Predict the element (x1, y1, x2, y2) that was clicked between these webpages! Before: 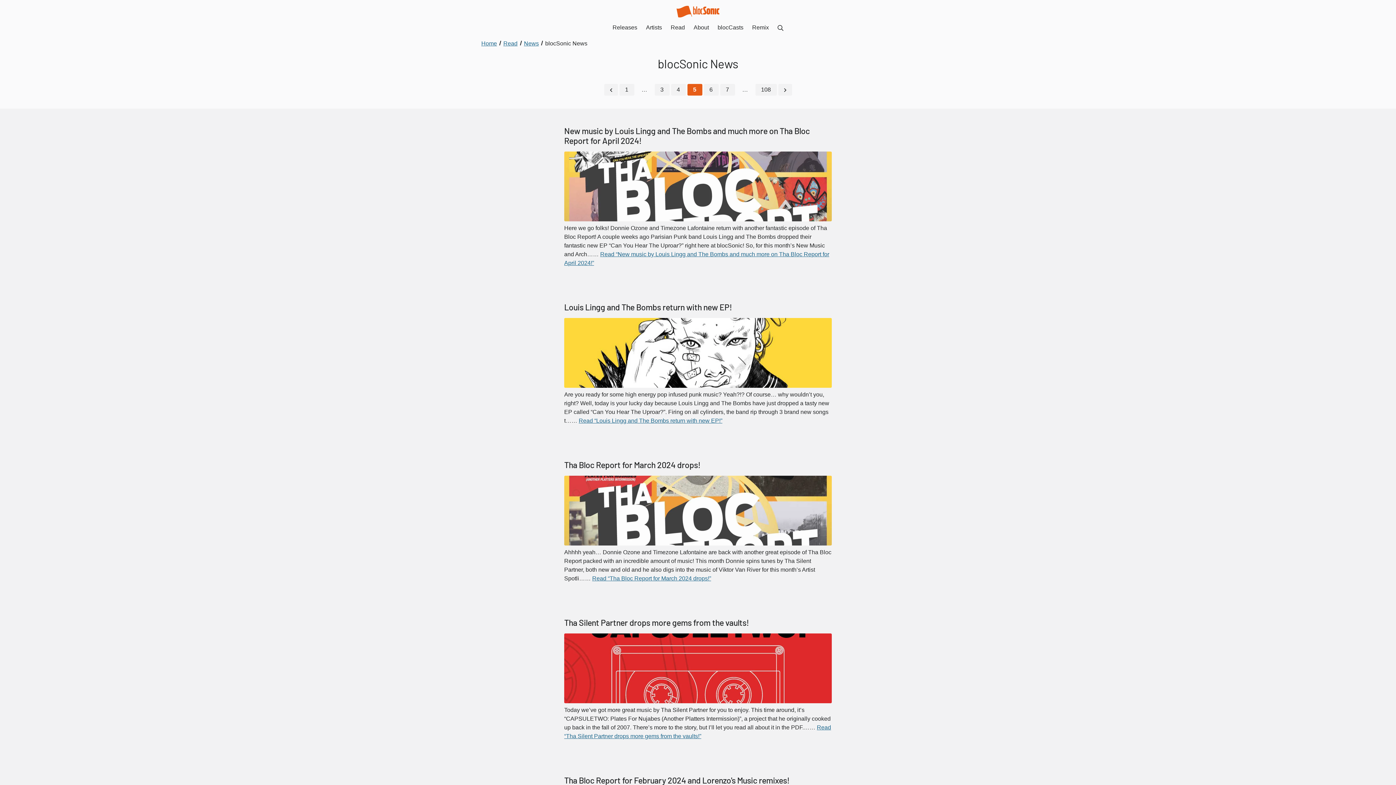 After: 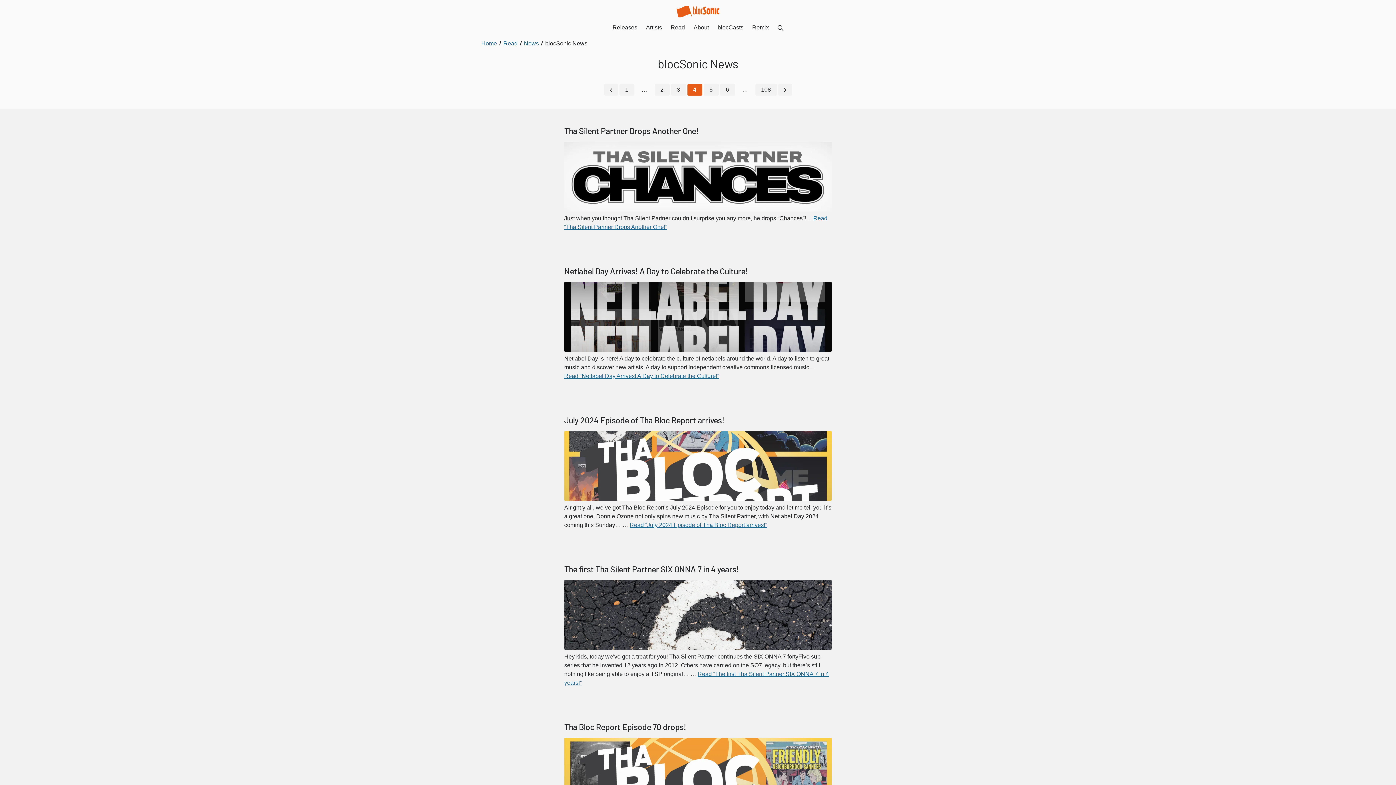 Action: bbox: (604, 84, 618, 95)